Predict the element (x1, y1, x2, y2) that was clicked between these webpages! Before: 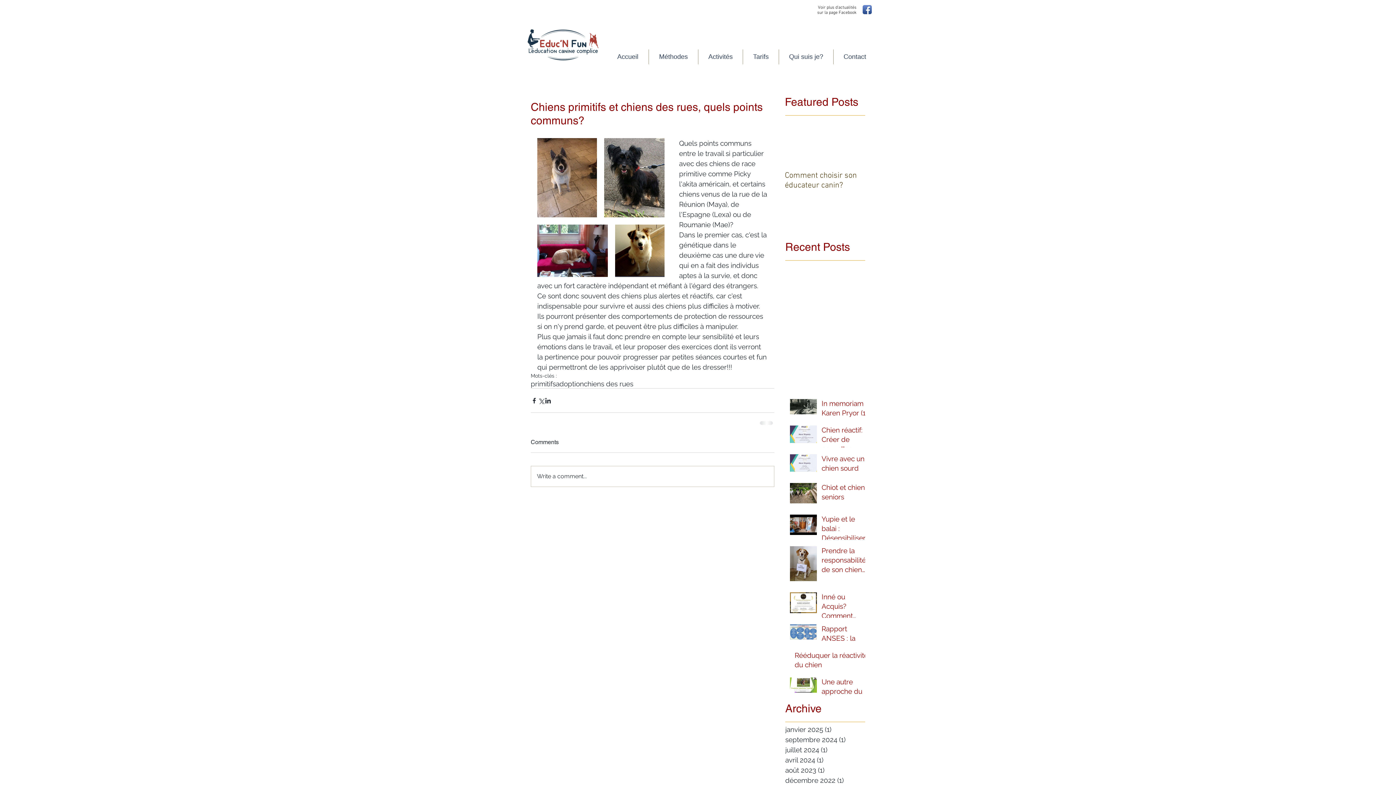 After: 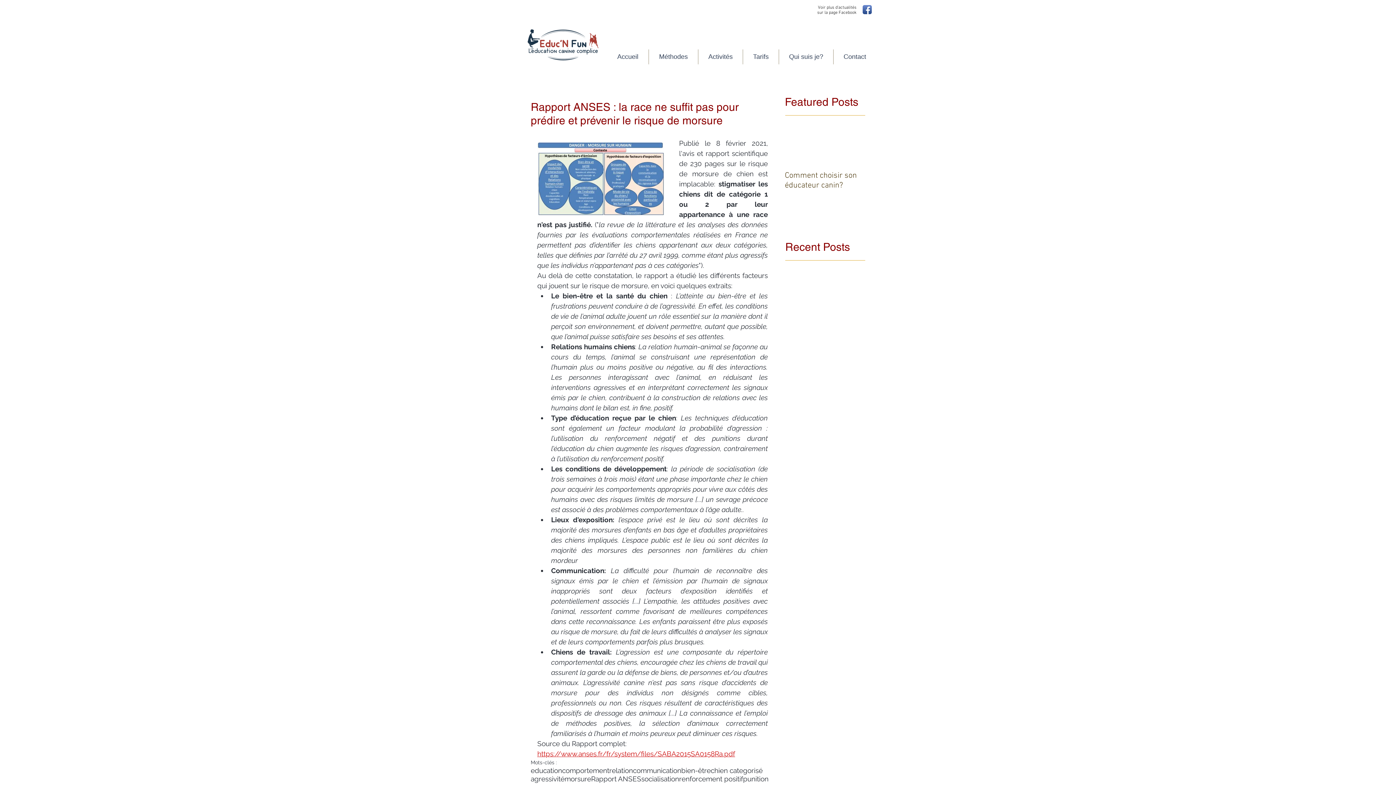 Action: label: Rapport ANSES : la race ne suffit pas pour prédire et prévenir le risque de morsure bbox: (821, 624, 869, 655)